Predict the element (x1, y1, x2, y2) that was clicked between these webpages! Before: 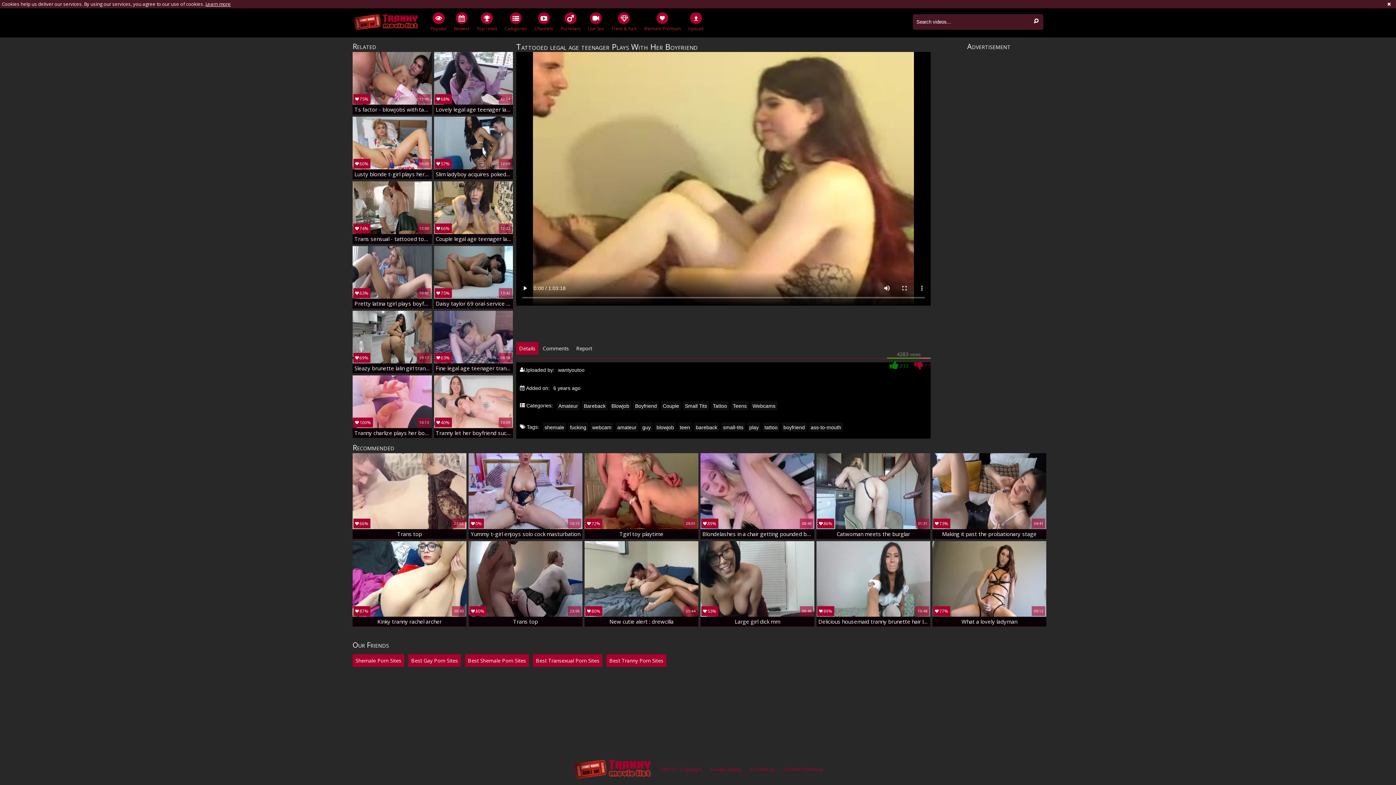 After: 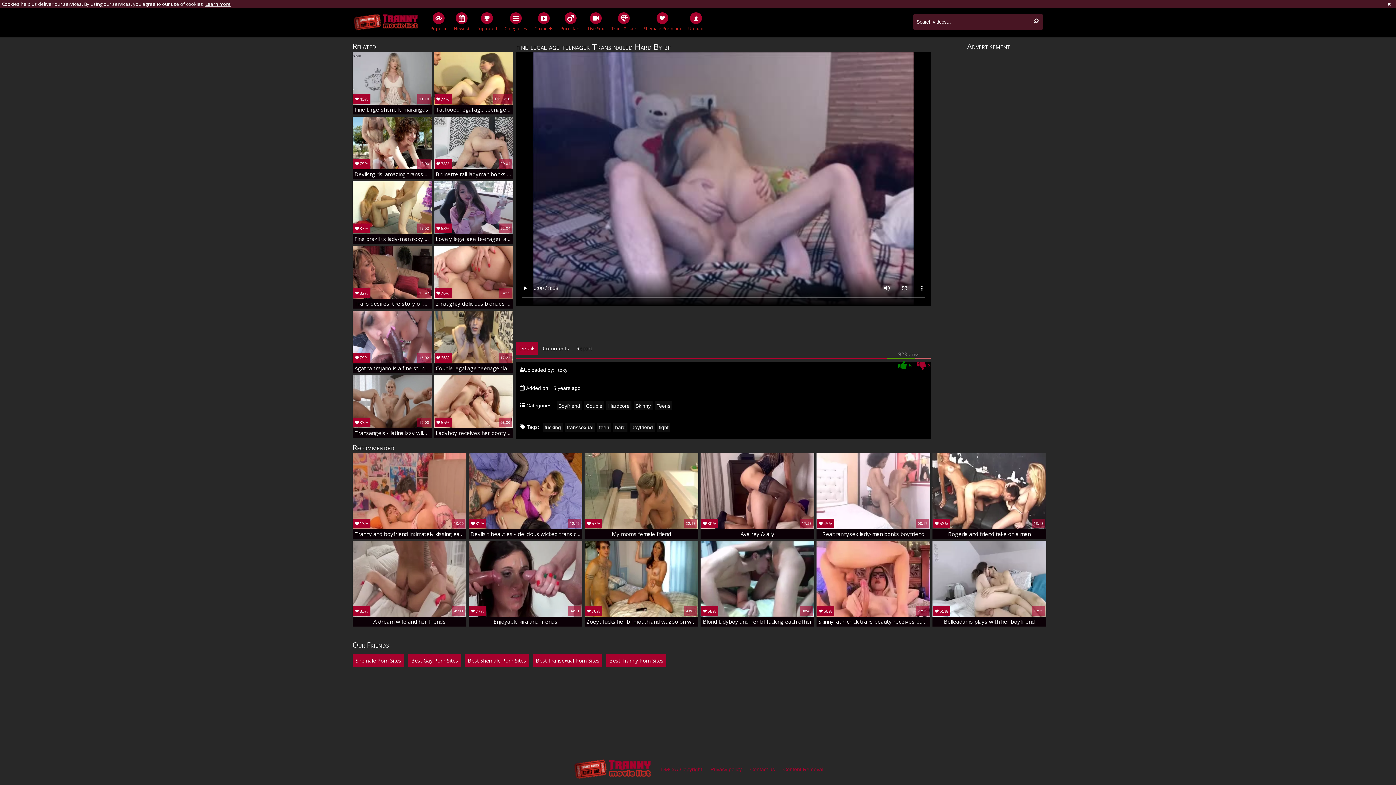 Action: label: 63%
5 years ago	923 views	08:58
Fine legal age teenager trans nailed hard by bf bbox: (434, 310, 513, 373)